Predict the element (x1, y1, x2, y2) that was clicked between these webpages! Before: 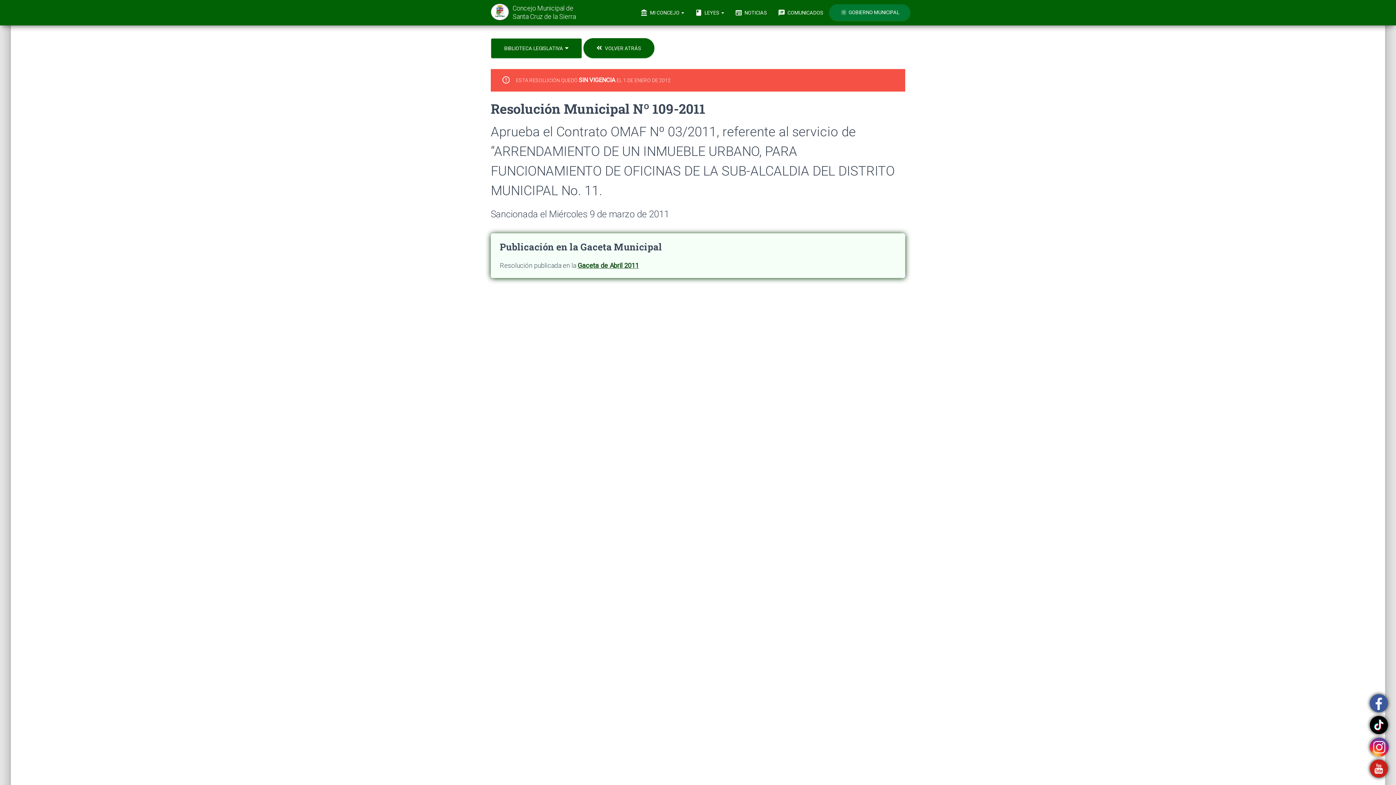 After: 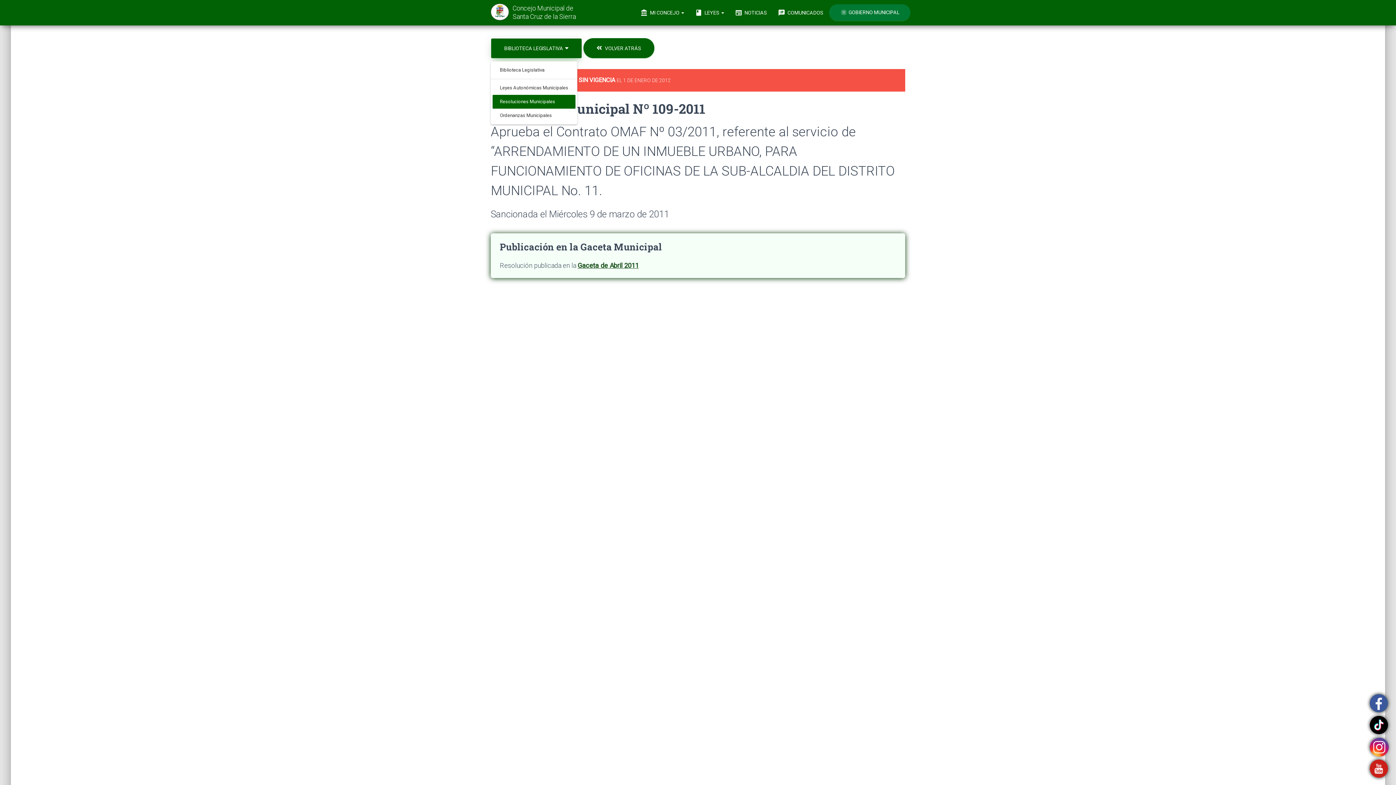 Action: label: BIBLIOTECA LEGISLATIVA  bbox: (491, 38, 581, 58)